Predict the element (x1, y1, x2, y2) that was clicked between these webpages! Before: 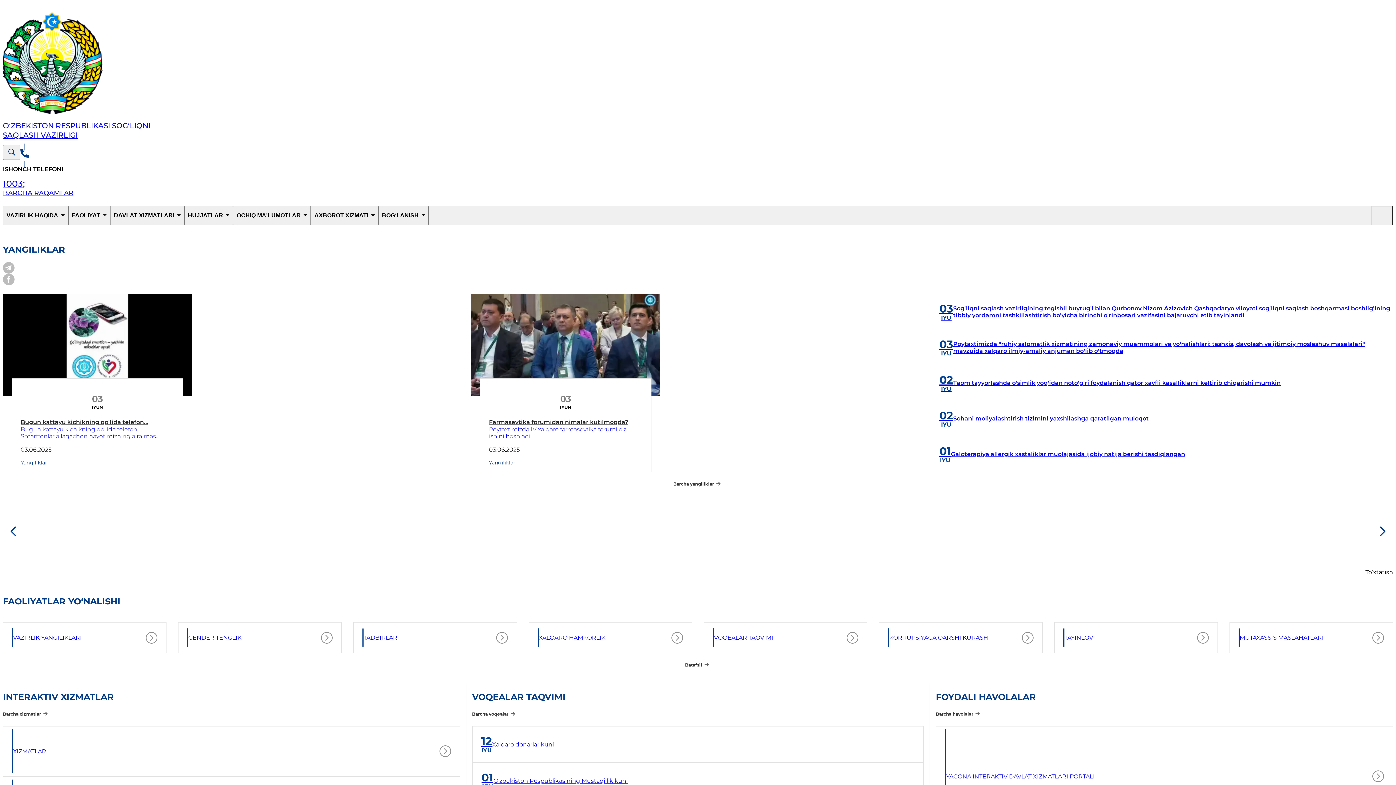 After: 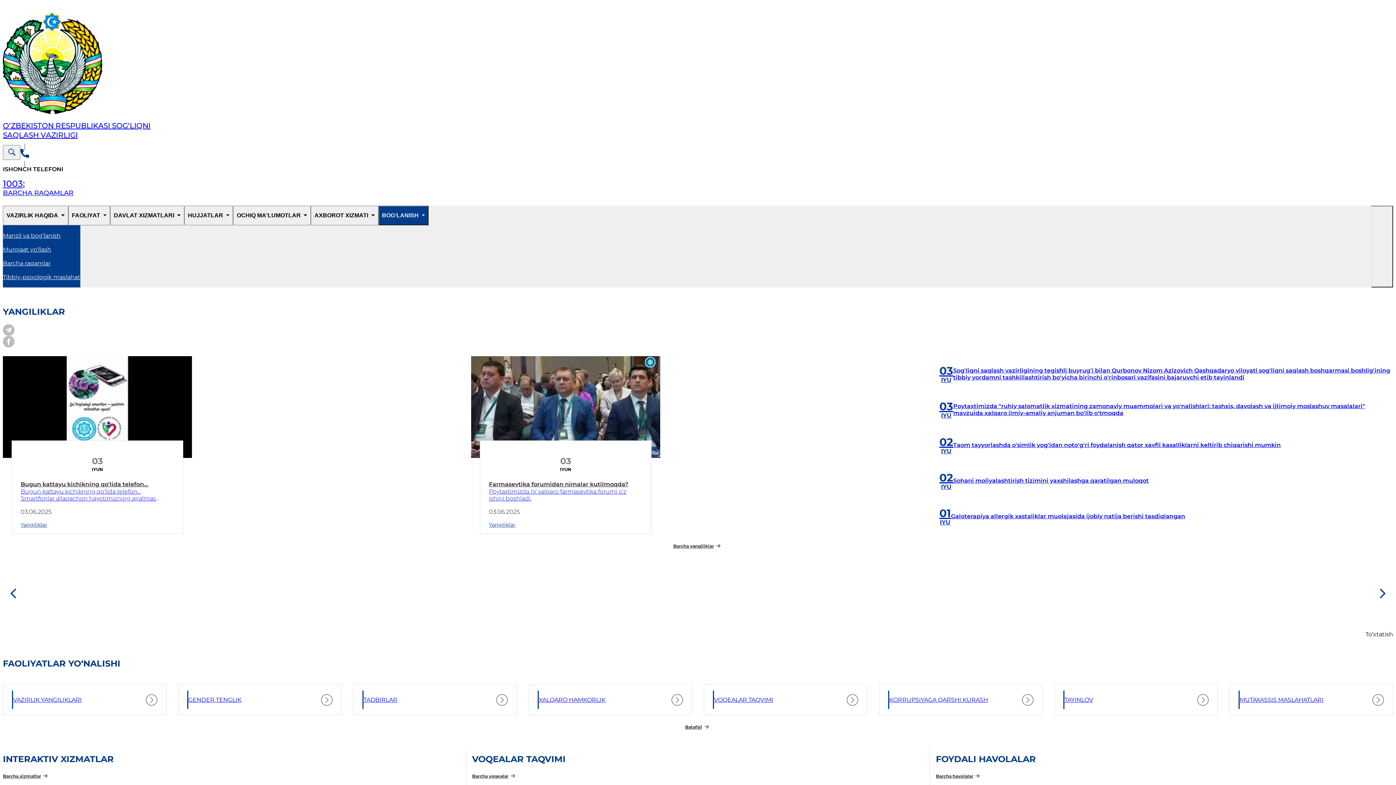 Action: bbox: (378, 205, 428, 225) label: BOG‘LANISH